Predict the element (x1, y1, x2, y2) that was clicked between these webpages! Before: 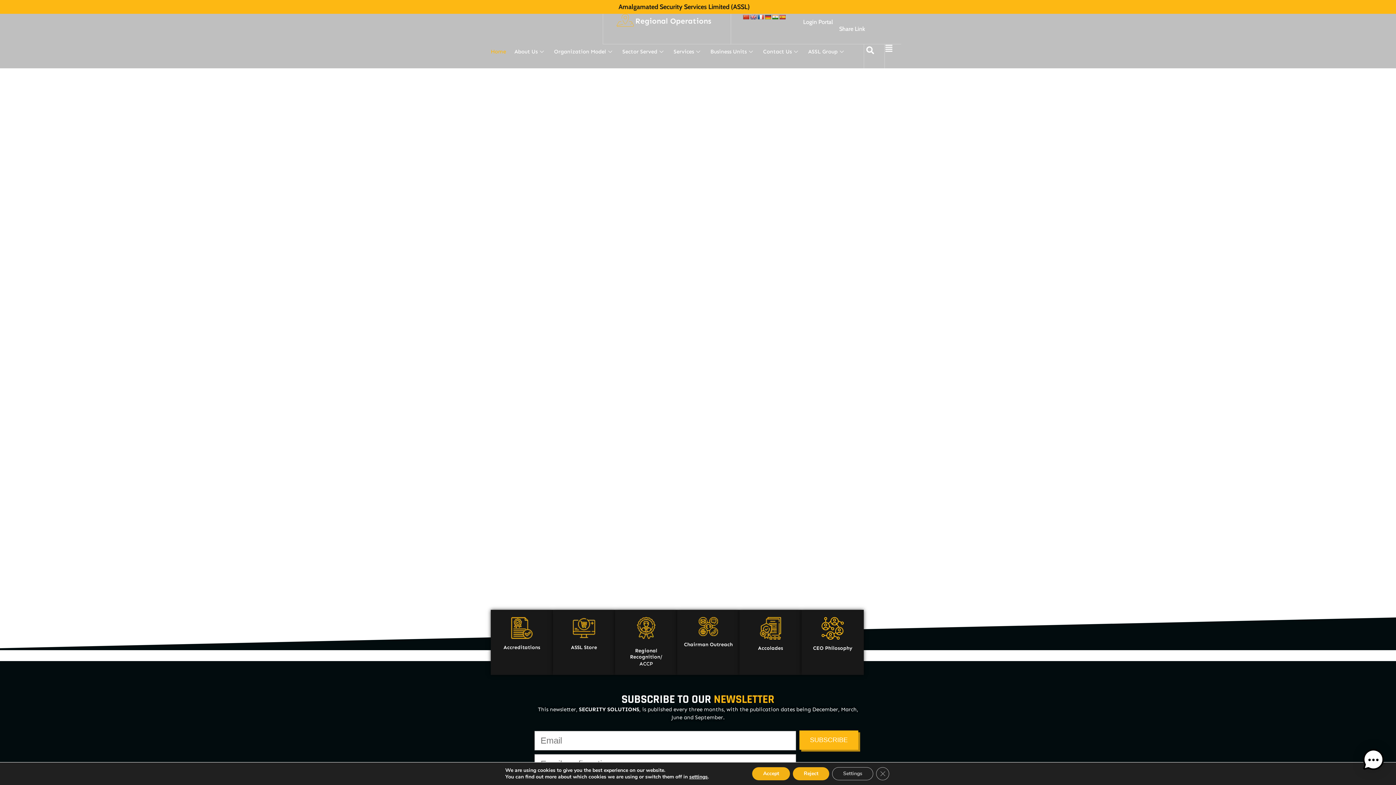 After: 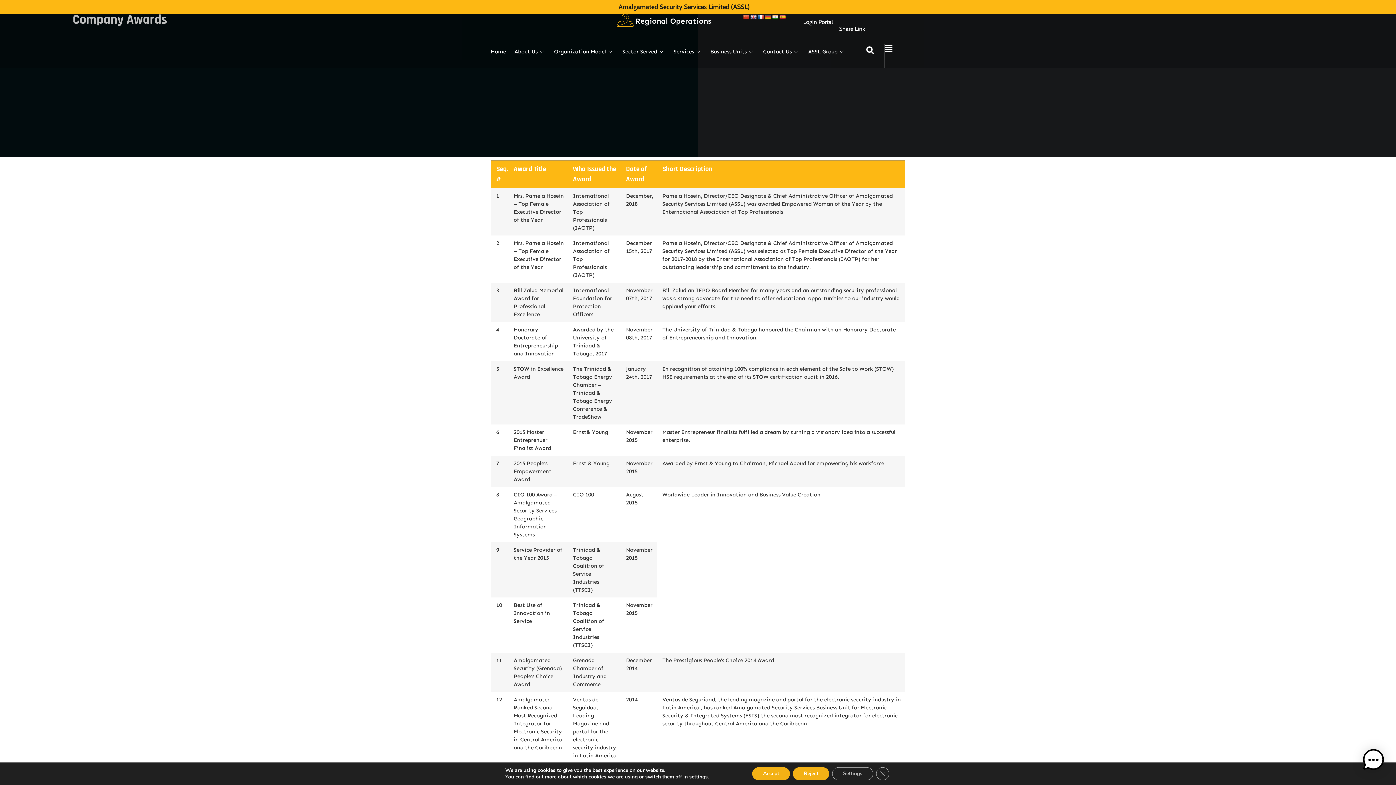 Action: bbox: (759, 634, 781, 641)